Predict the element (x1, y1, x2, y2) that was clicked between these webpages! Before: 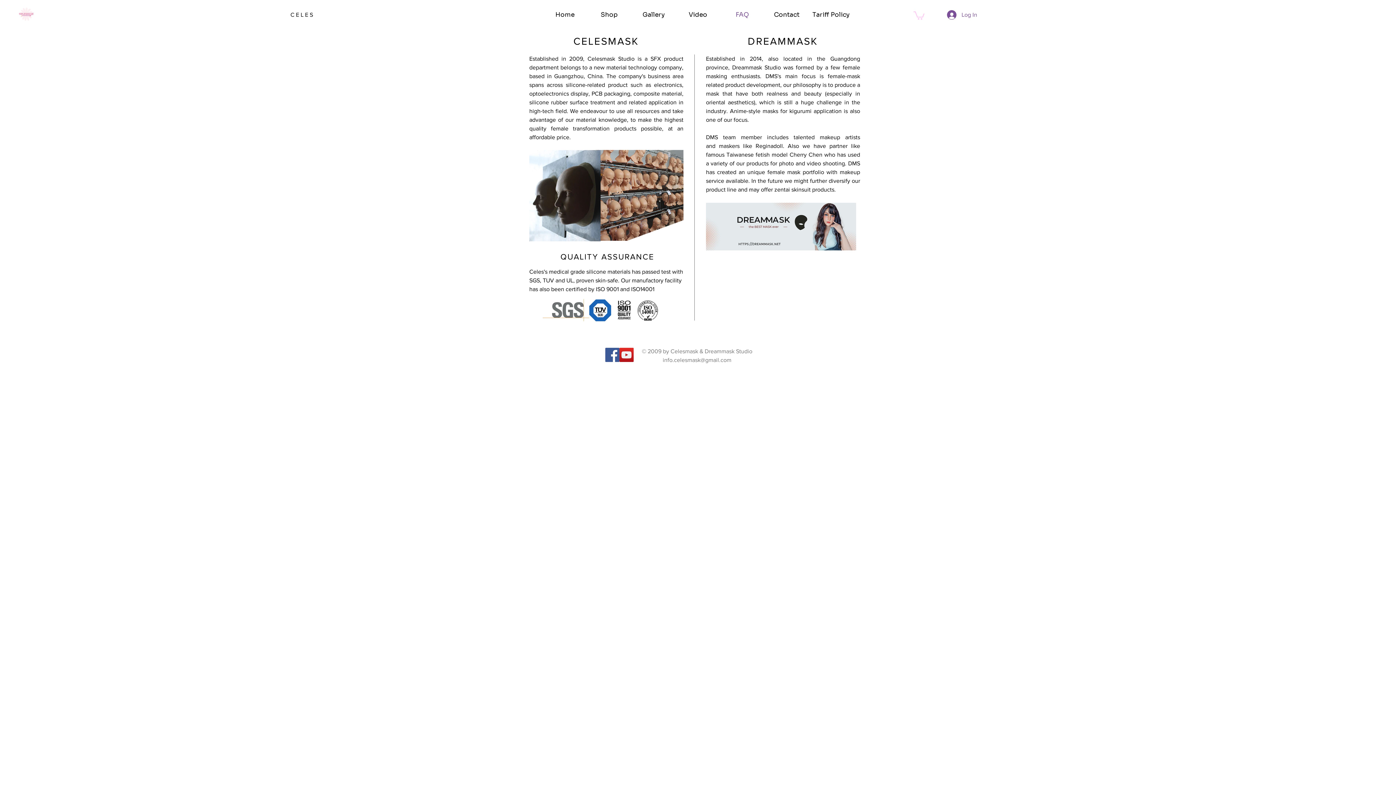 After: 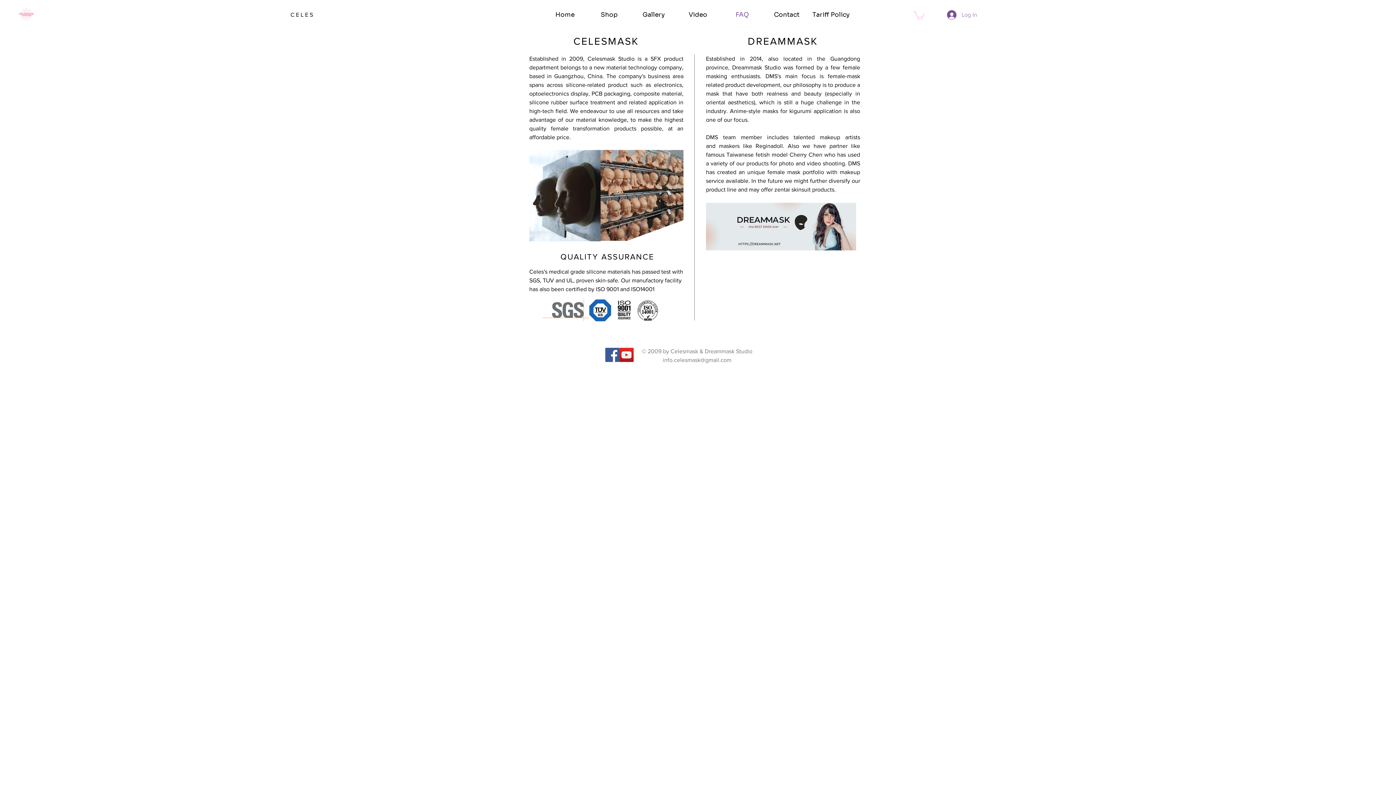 Action: label: Log In bbox: (942, 8, 969, 21)